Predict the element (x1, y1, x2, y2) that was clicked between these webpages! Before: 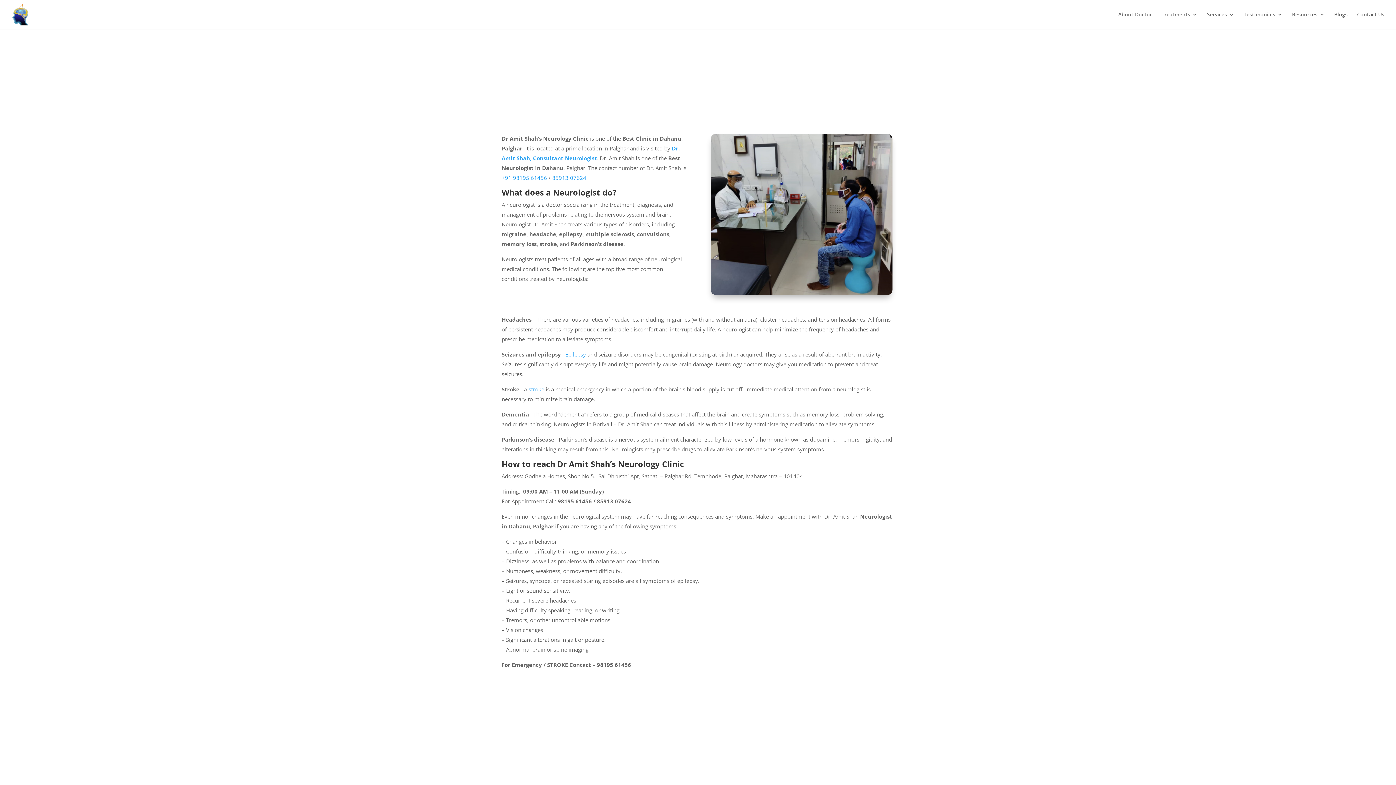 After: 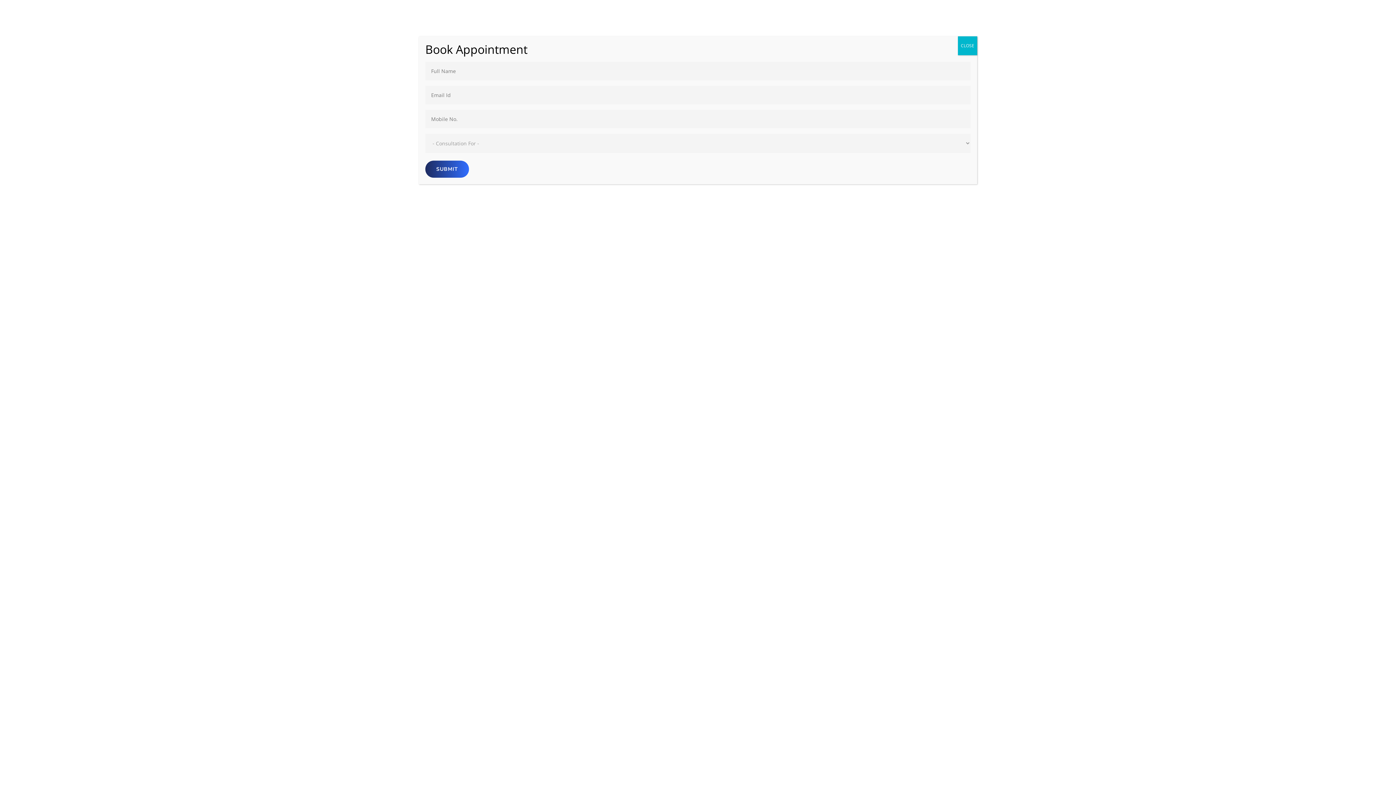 Action: label: Services bbox: (1207, 12, 1234, 29)